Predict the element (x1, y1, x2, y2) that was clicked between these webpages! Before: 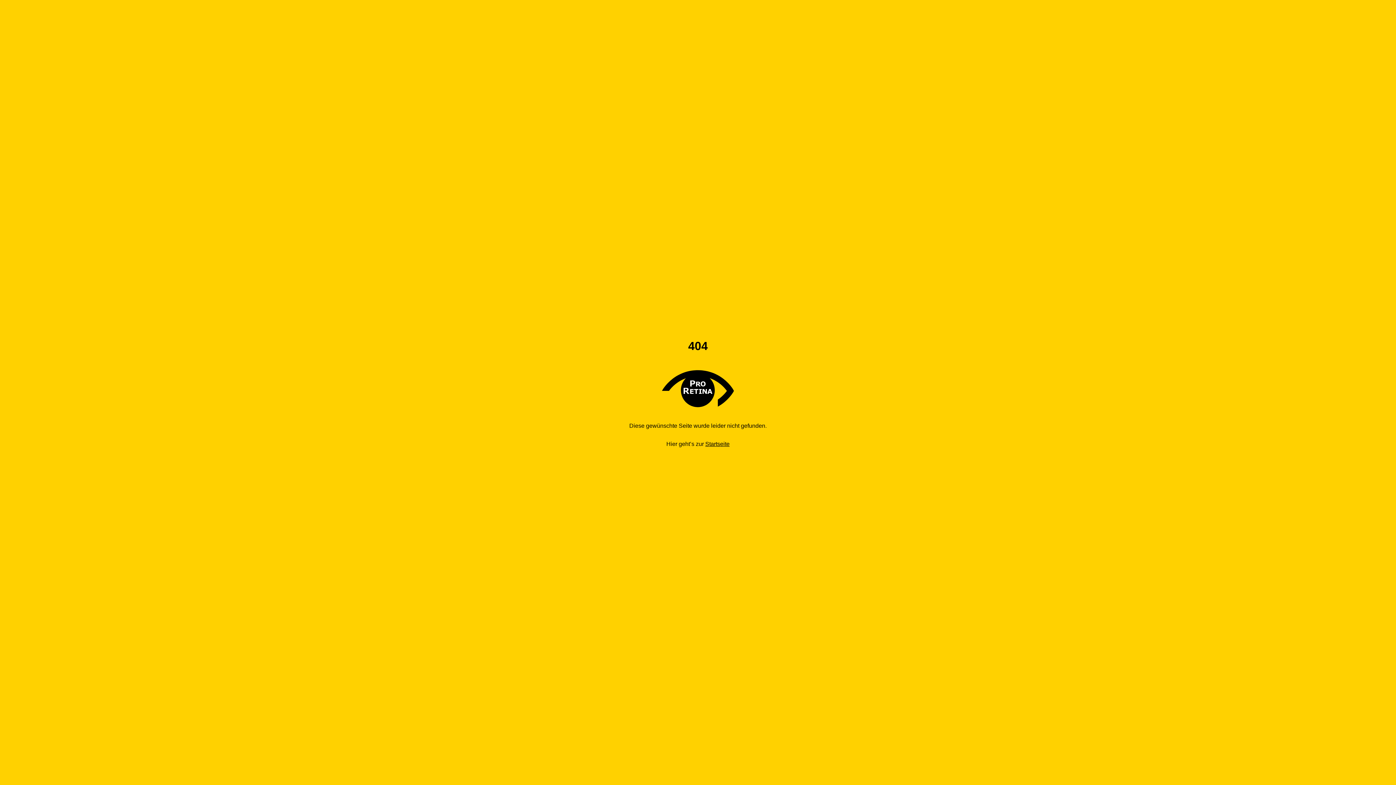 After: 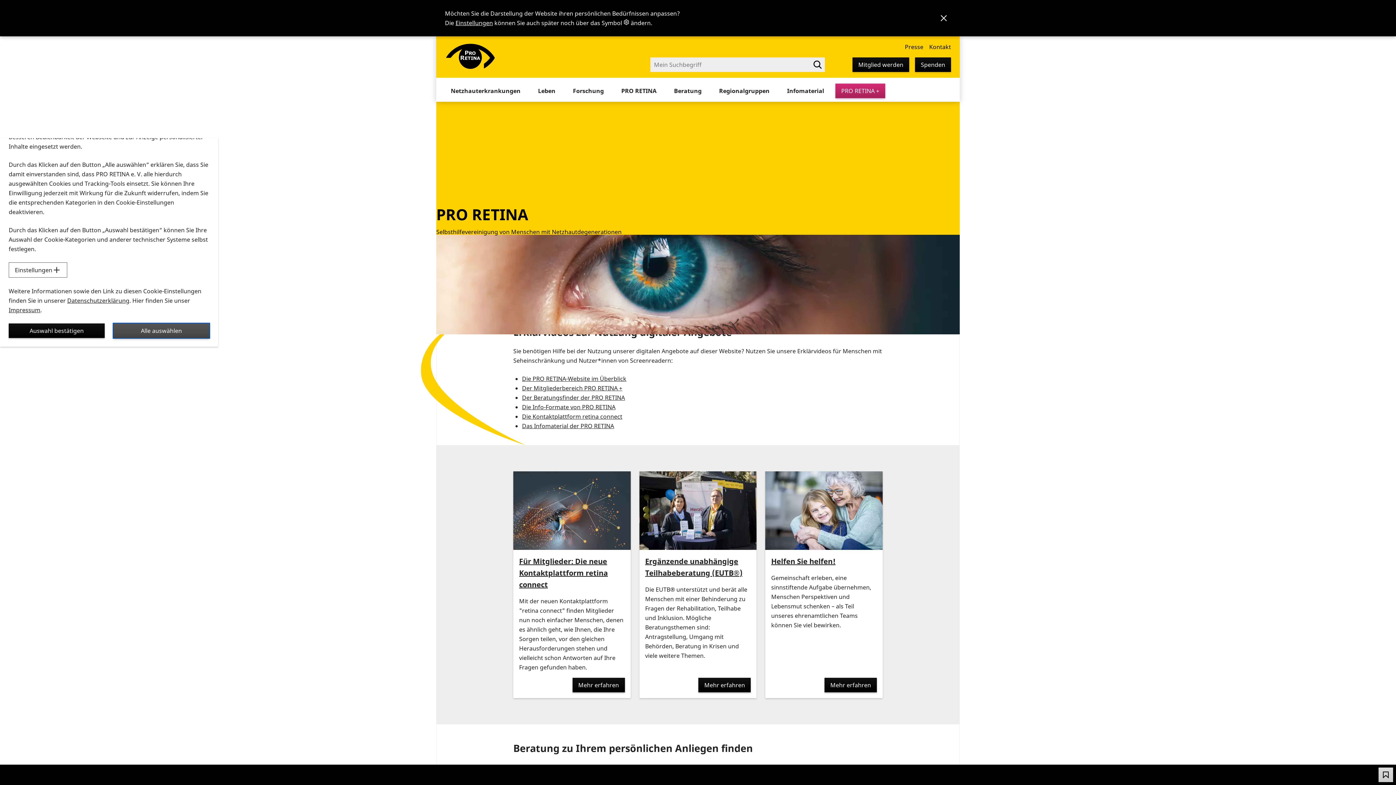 Action: bbox: (705, 441, 729, 447) label: Startseite